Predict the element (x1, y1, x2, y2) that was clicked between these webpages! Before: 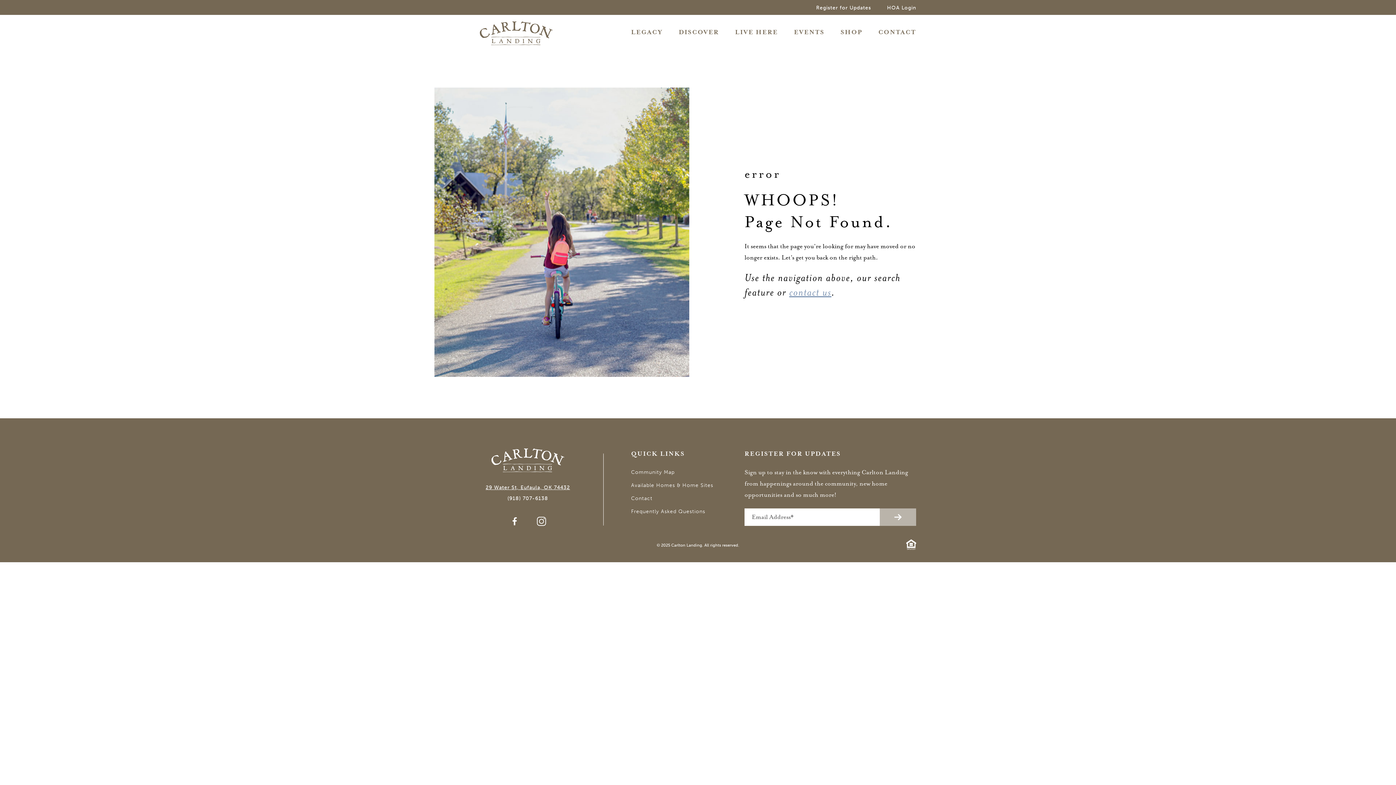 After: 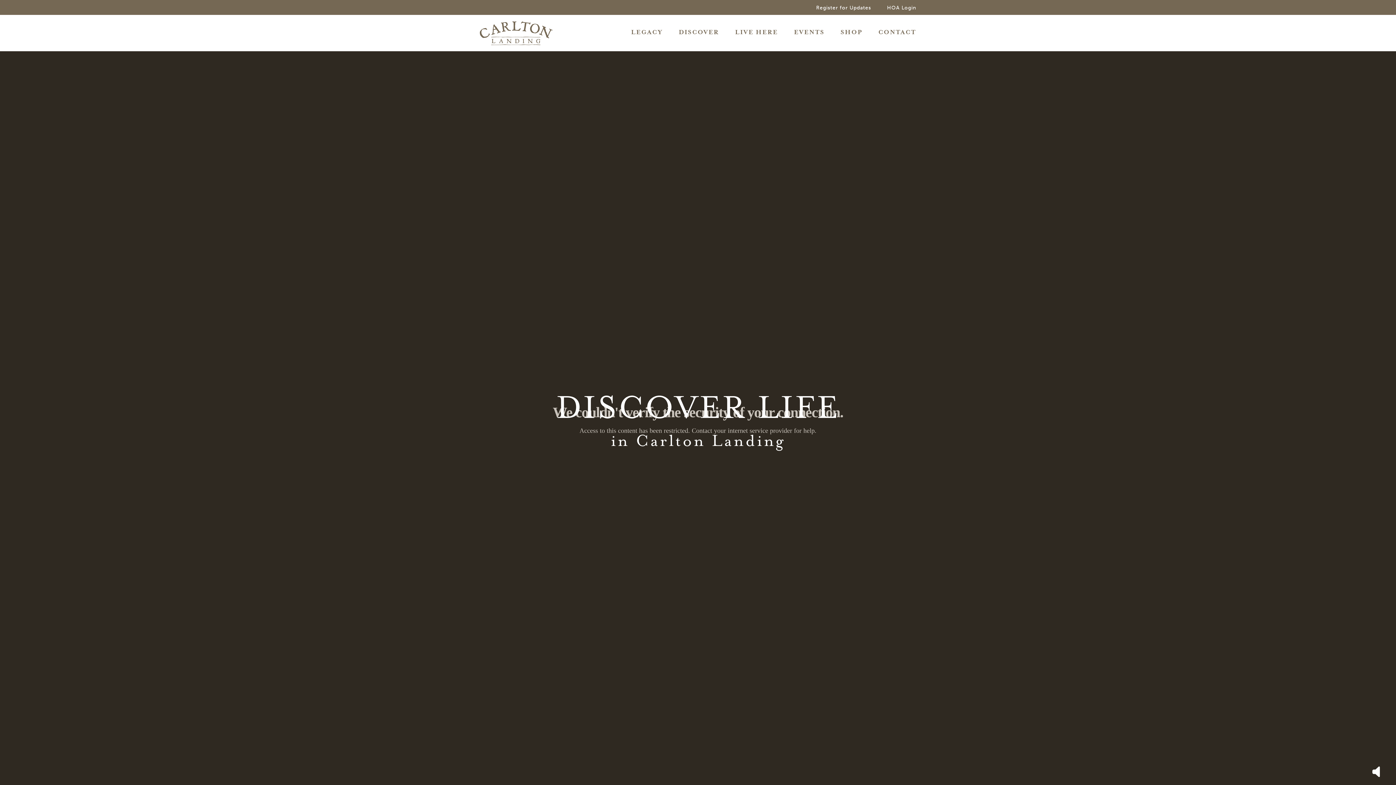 Action: bbox: (678, 29, 719, 36) label: DISCOVER